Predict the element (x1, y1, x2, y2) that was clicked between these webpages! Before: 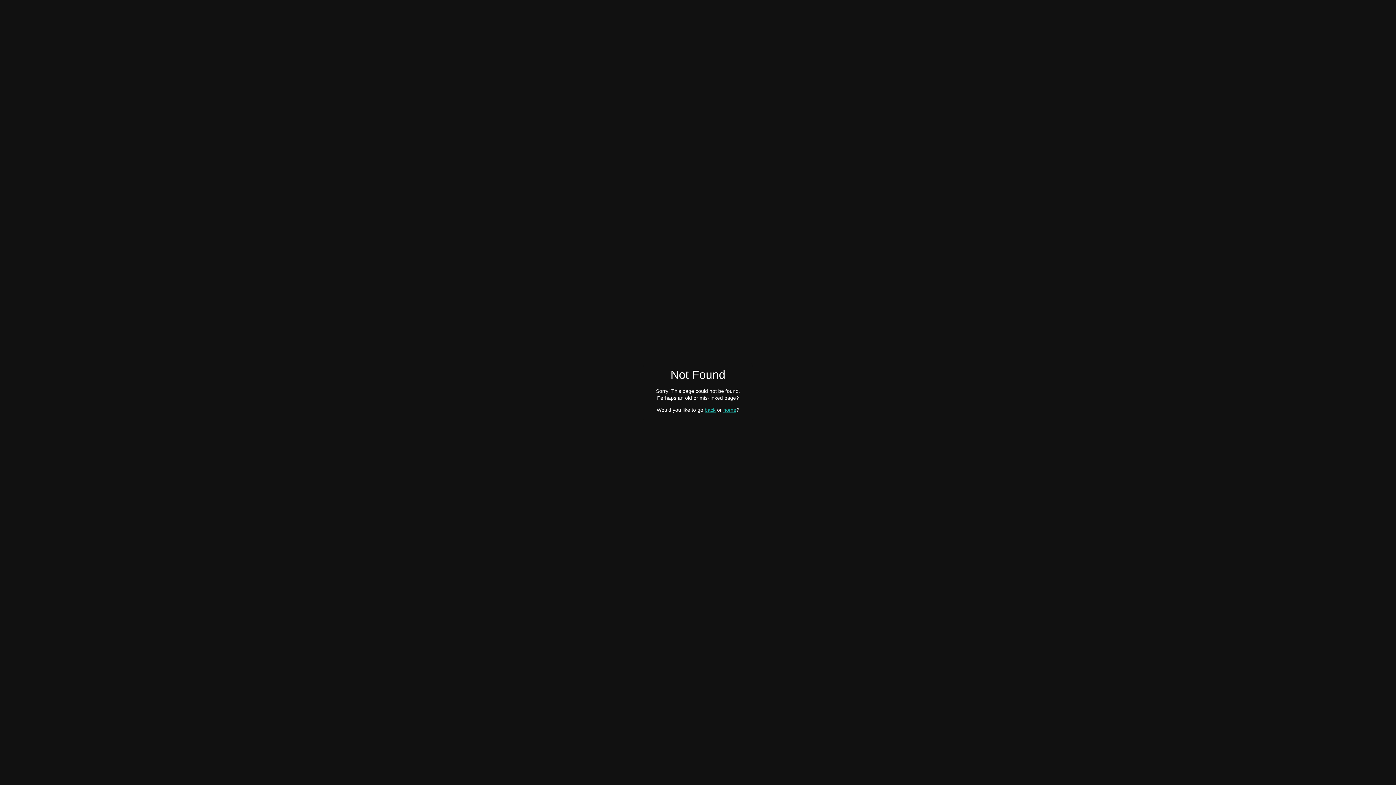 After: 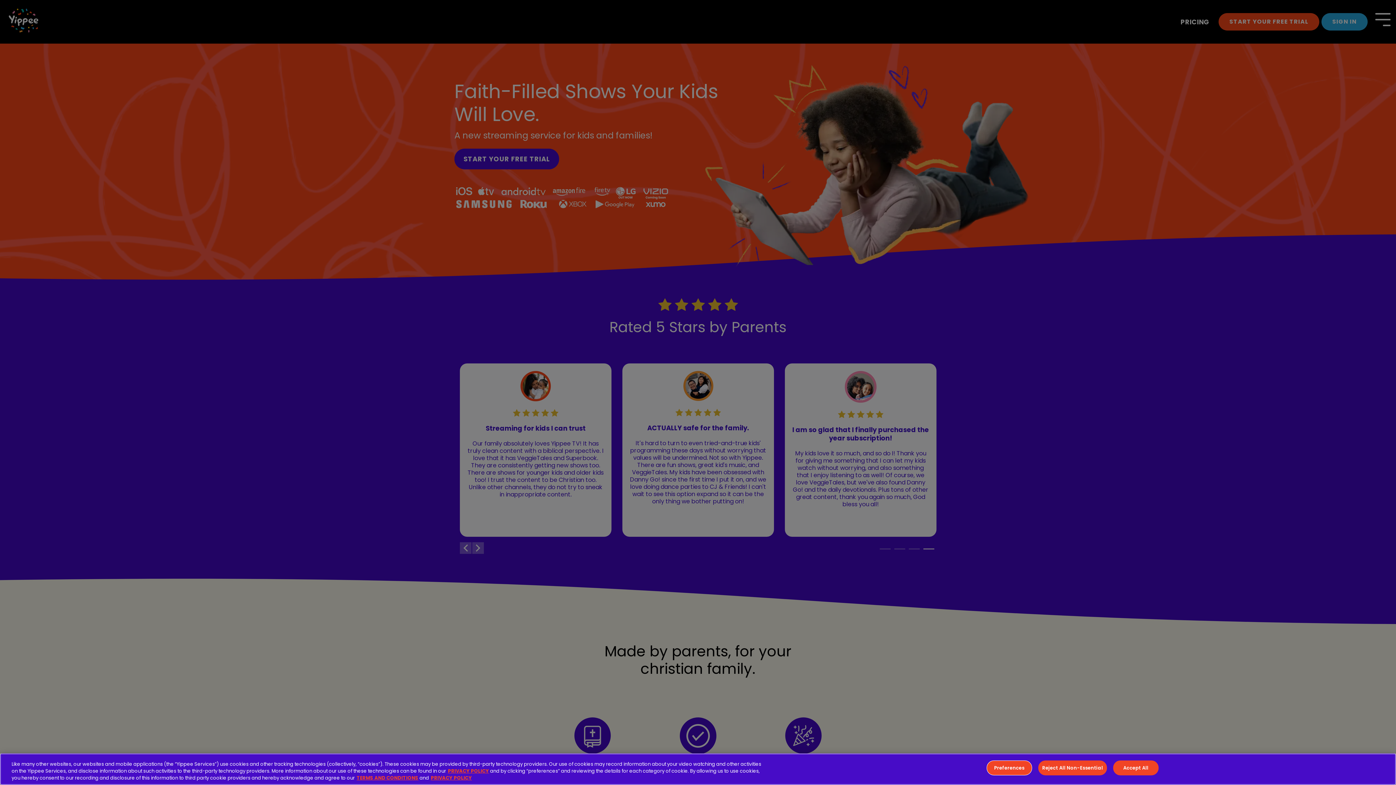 Action: label: home bbox: (723, 407, 736, 412)